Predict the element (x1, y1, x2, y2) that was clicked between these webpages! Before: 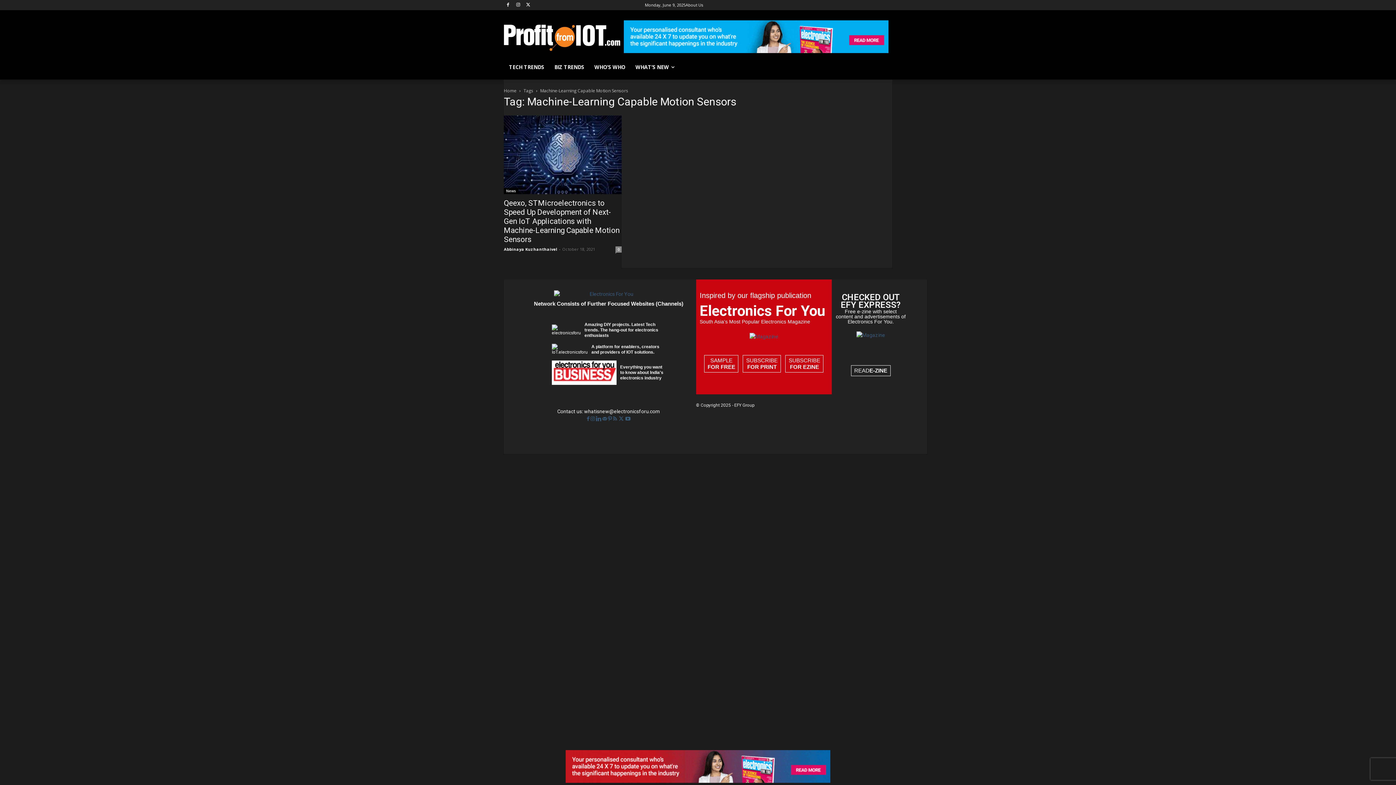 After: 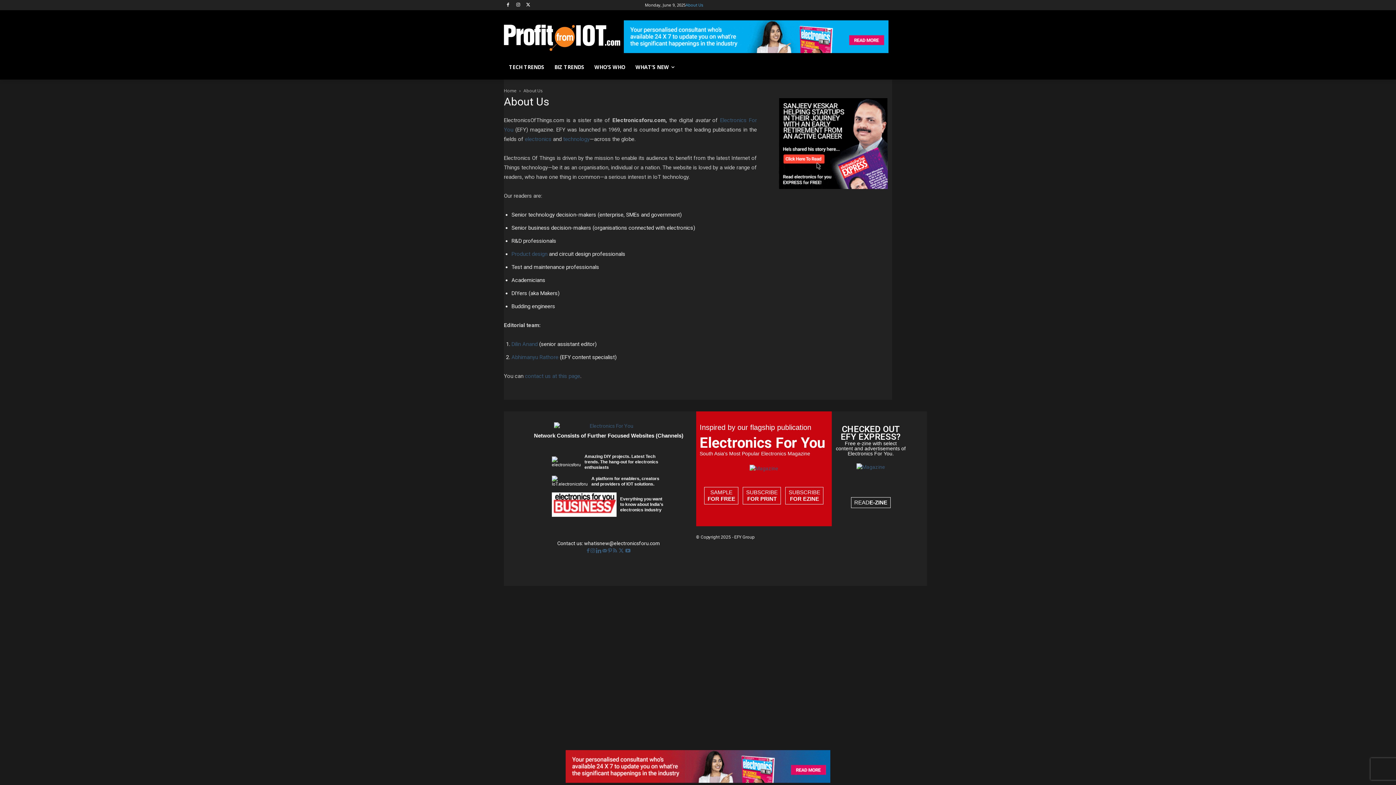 Action: bbox: (685, 0, 703, 10) label: About Us